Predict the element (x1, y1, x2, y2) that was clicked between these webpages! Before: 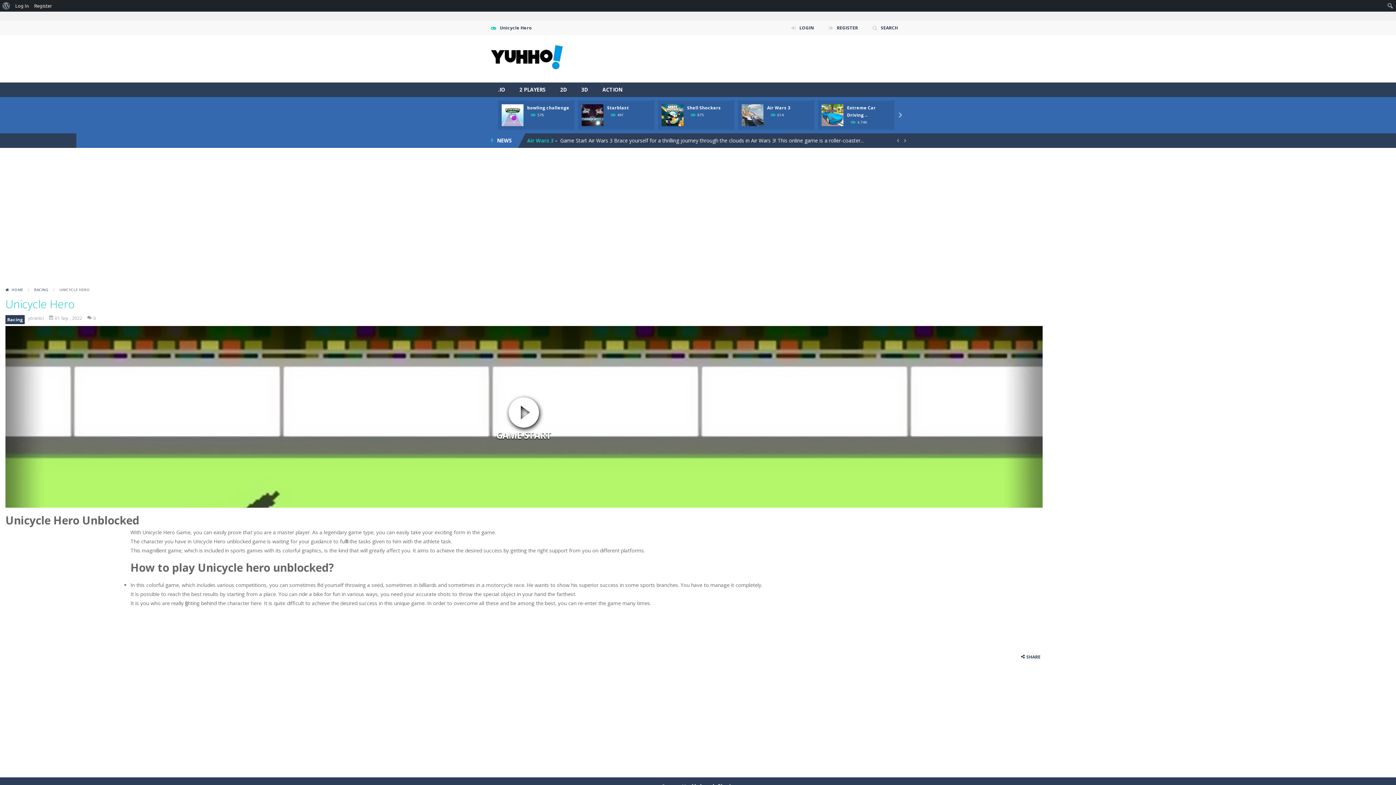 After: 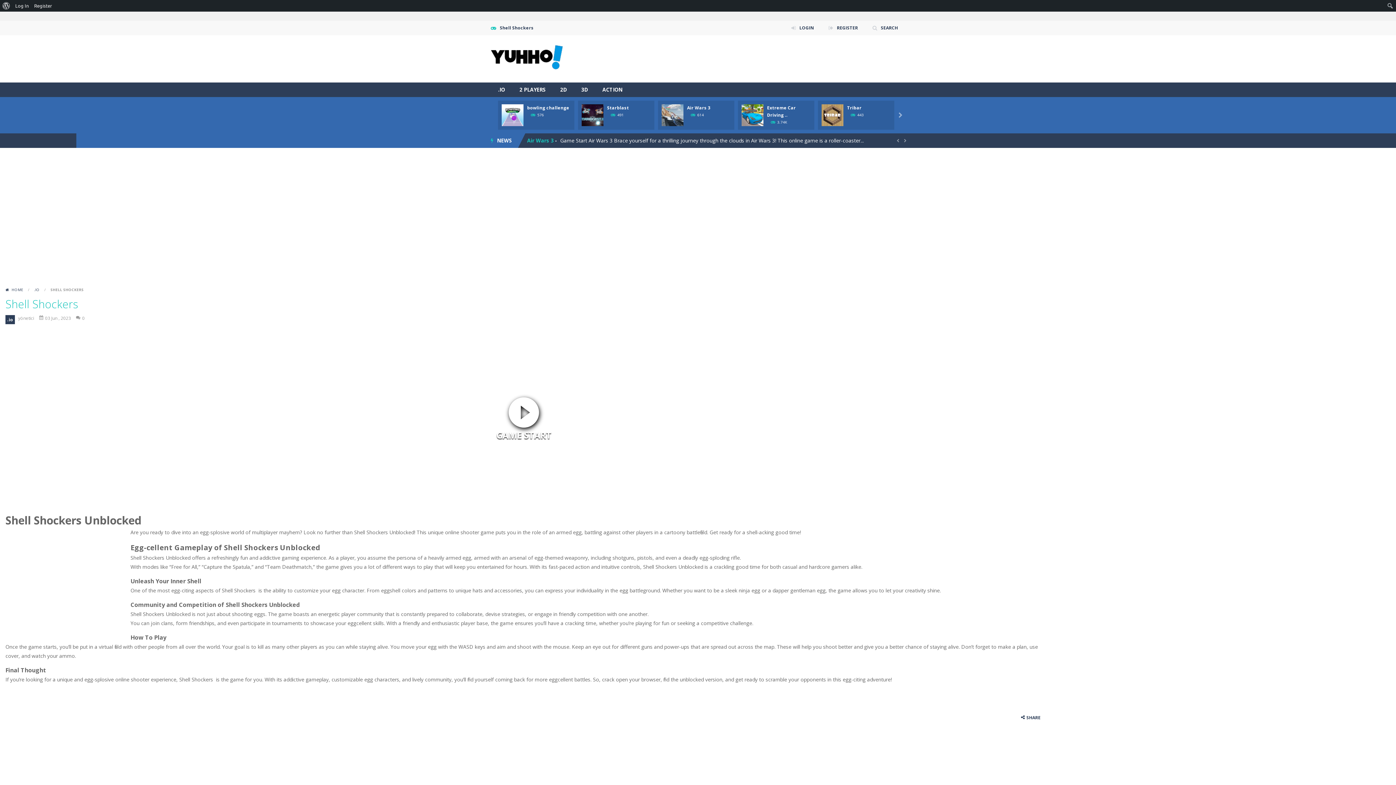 Action: label: PLAY
NOW! bbox: (661, 111, 683, 118)